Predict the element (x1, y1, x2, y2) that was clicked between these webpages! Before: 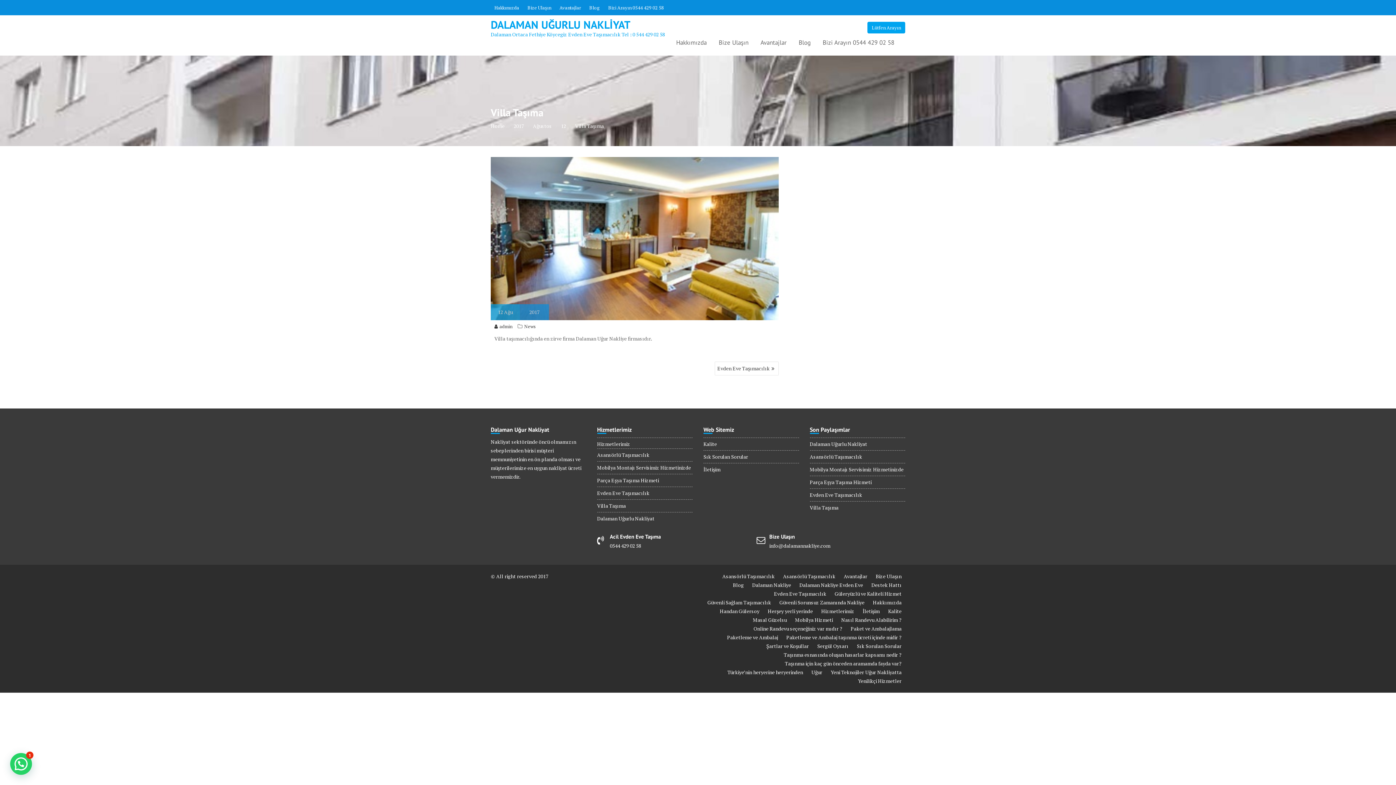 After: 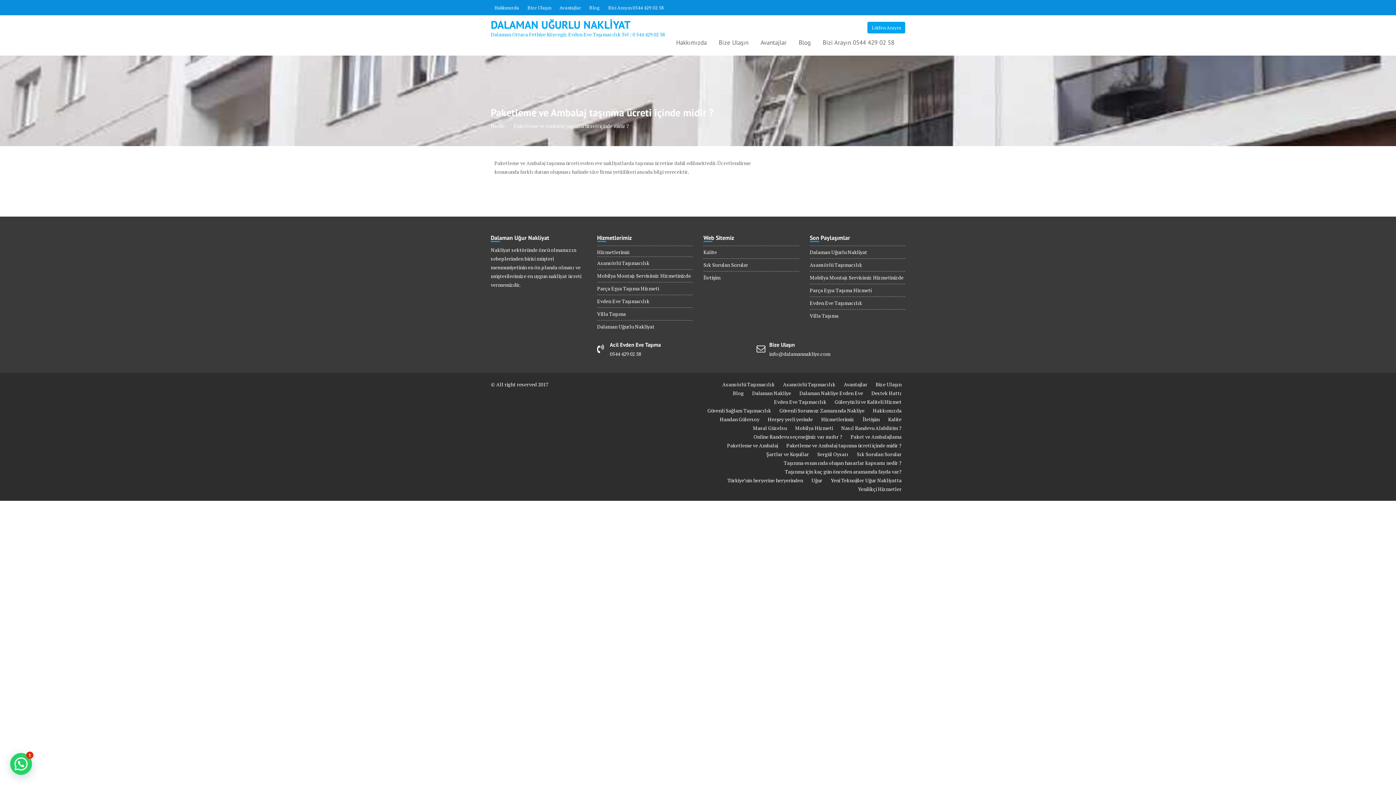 Action: label: Paketleme ve Ambalaj taşınma ücreti içinde midir ? bbox: (786, 634, 901, 641)